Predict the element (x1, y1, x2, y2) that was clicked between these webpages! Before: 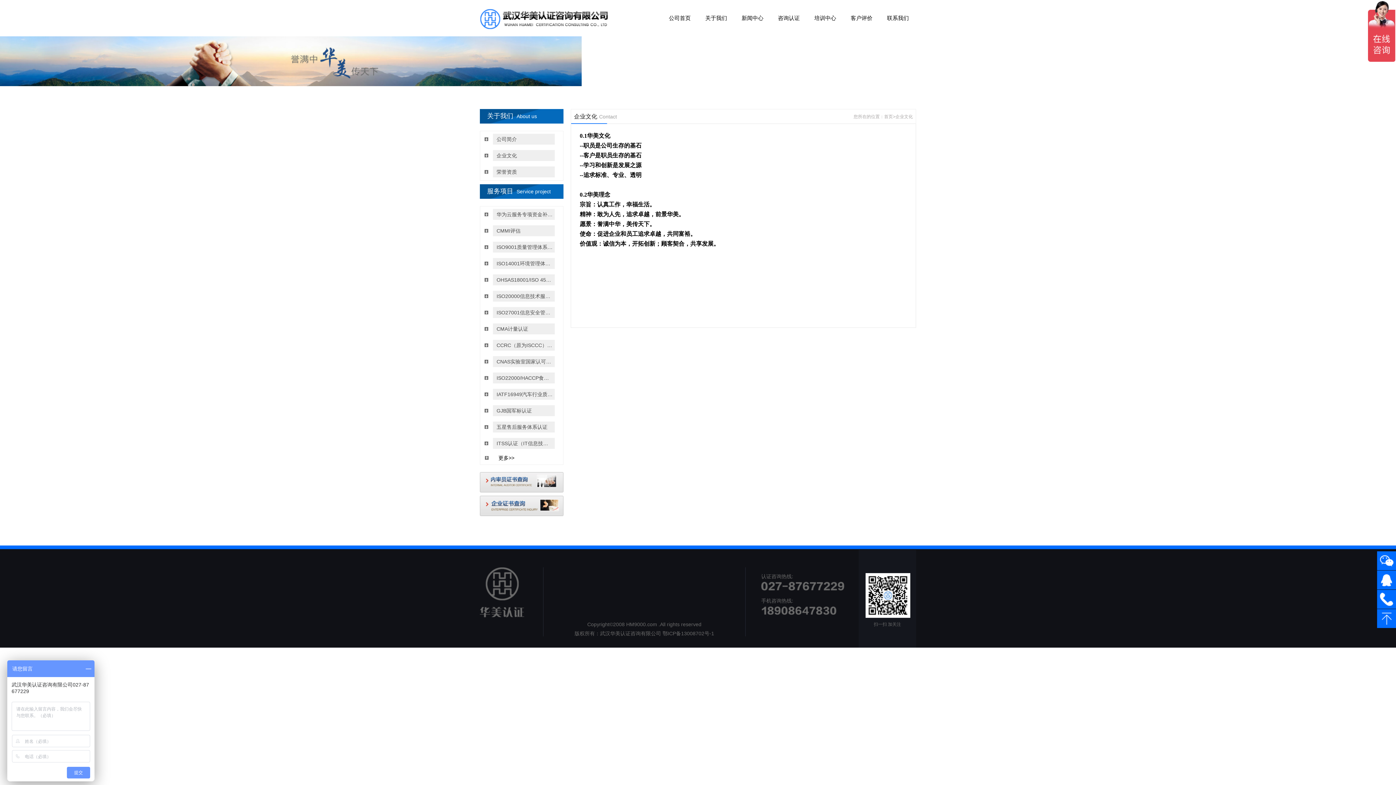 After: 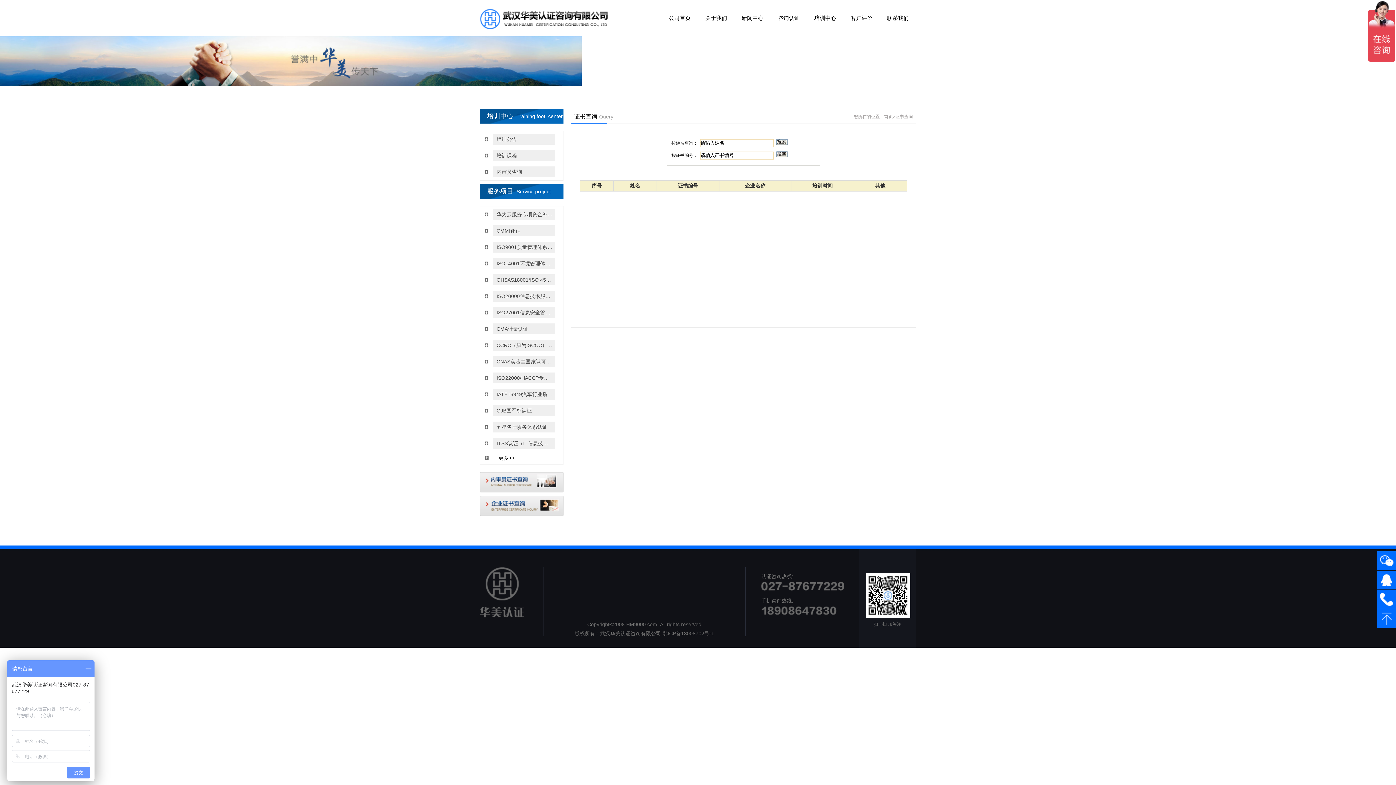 Action: bbox: (480, 488, 563, 493)